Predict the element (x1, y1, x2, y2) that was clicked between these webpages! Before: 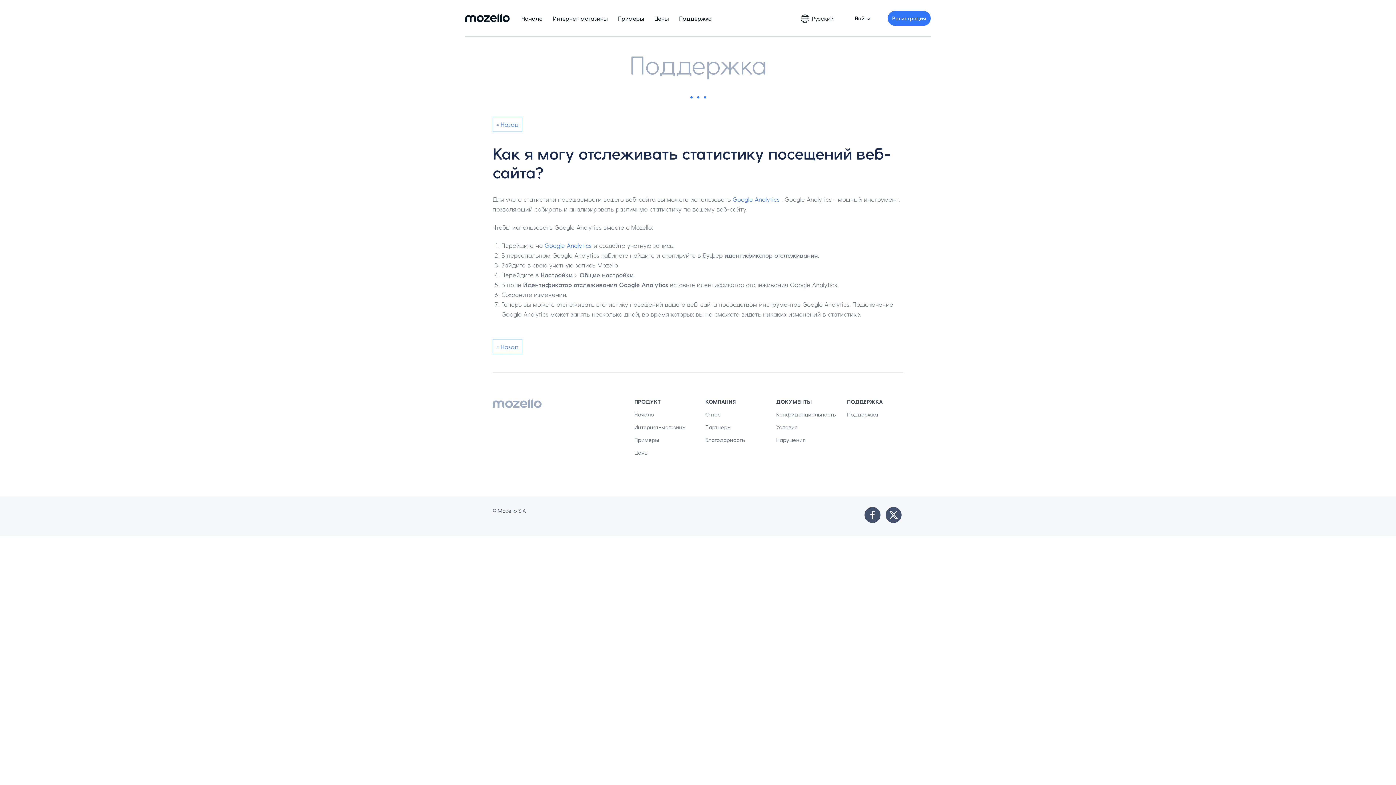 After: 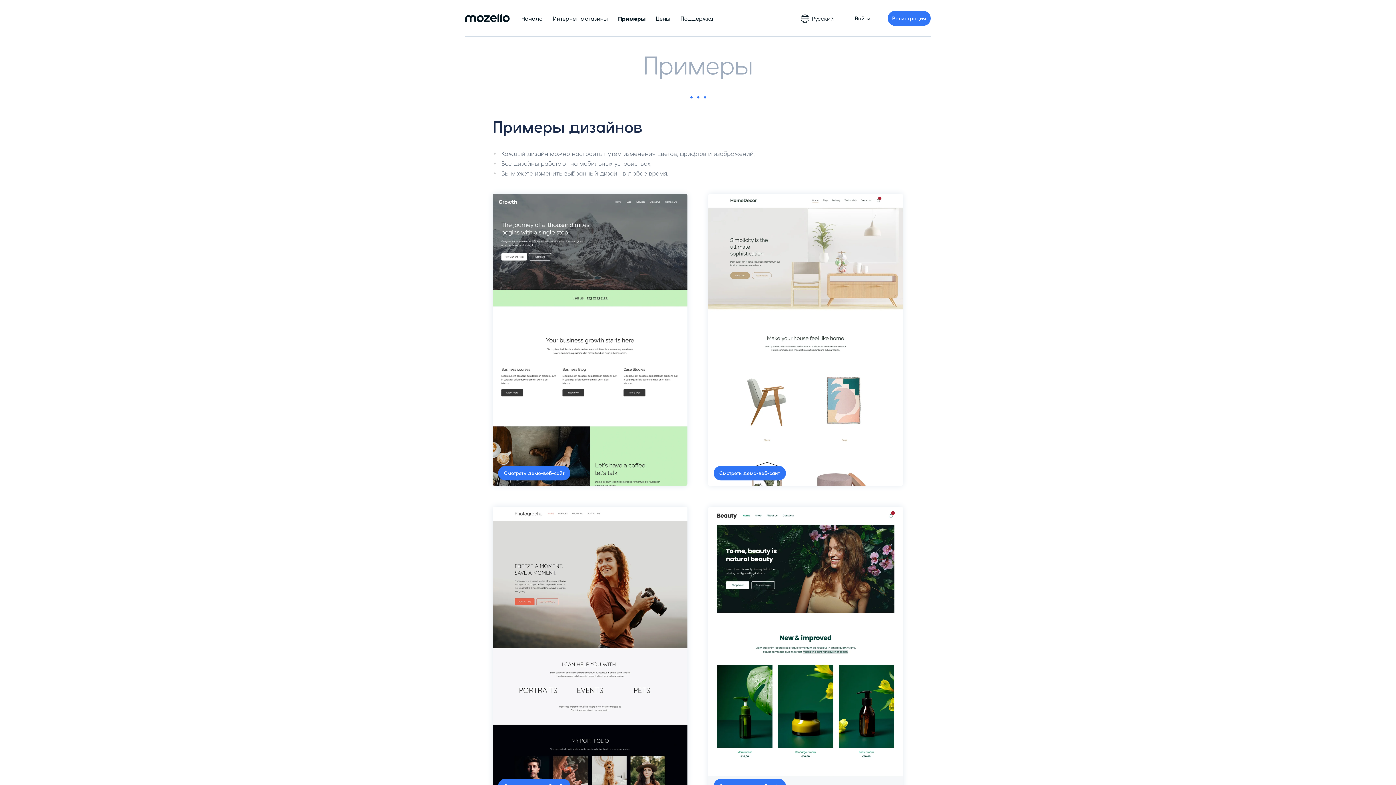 Action: bbox: (614, 13, 648, 23) label: Примеры